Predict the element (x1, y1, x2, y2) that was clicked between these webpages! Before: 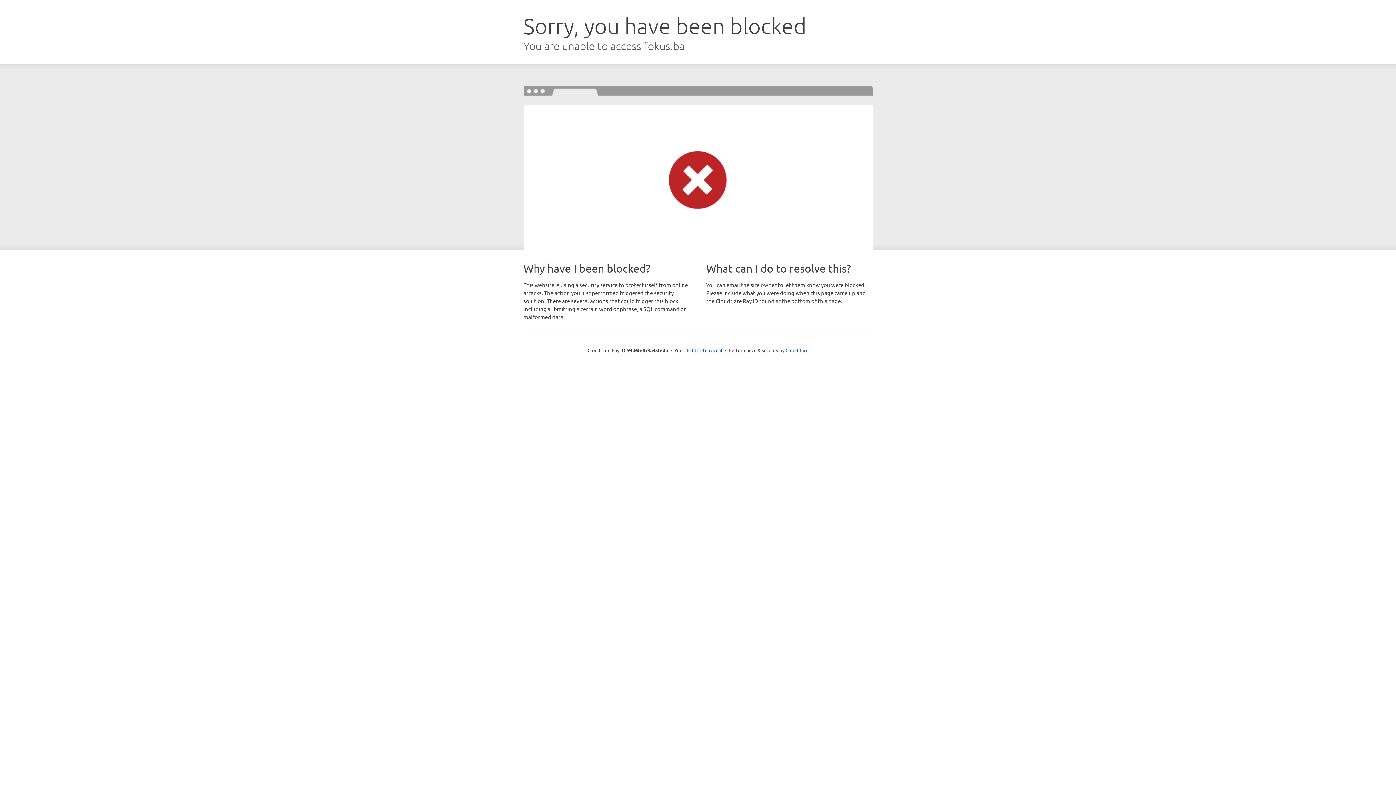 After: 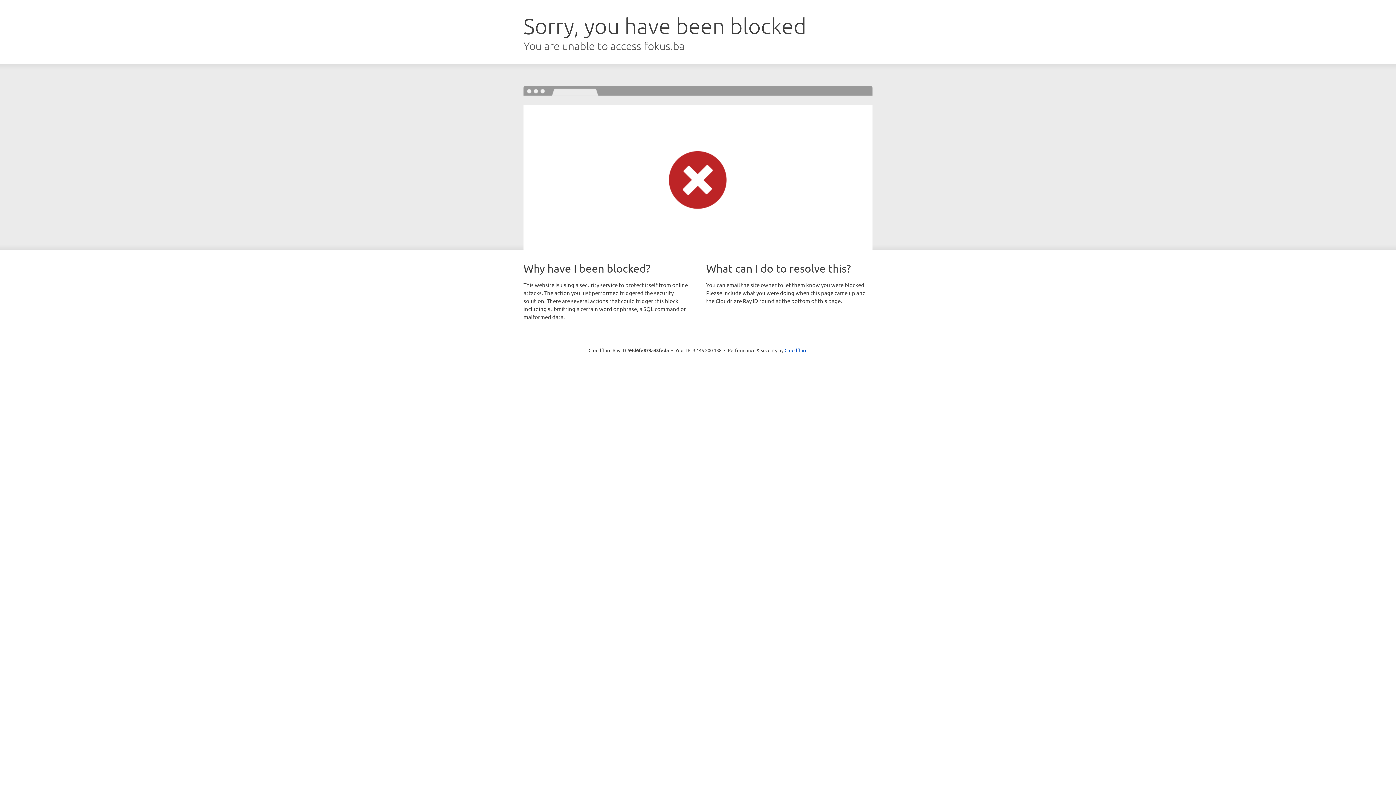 Action: label: Click to reveal bbox: (692, 346, 722, 353)